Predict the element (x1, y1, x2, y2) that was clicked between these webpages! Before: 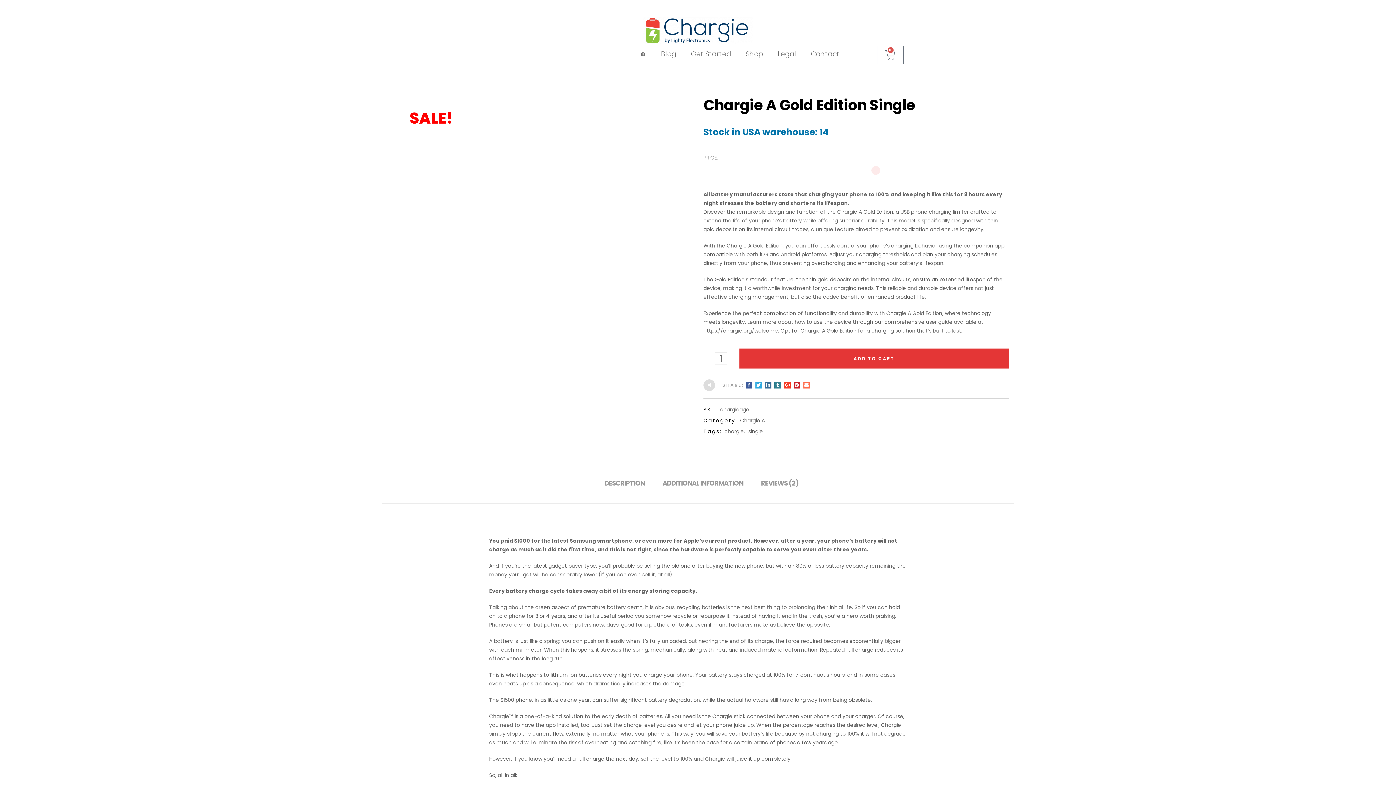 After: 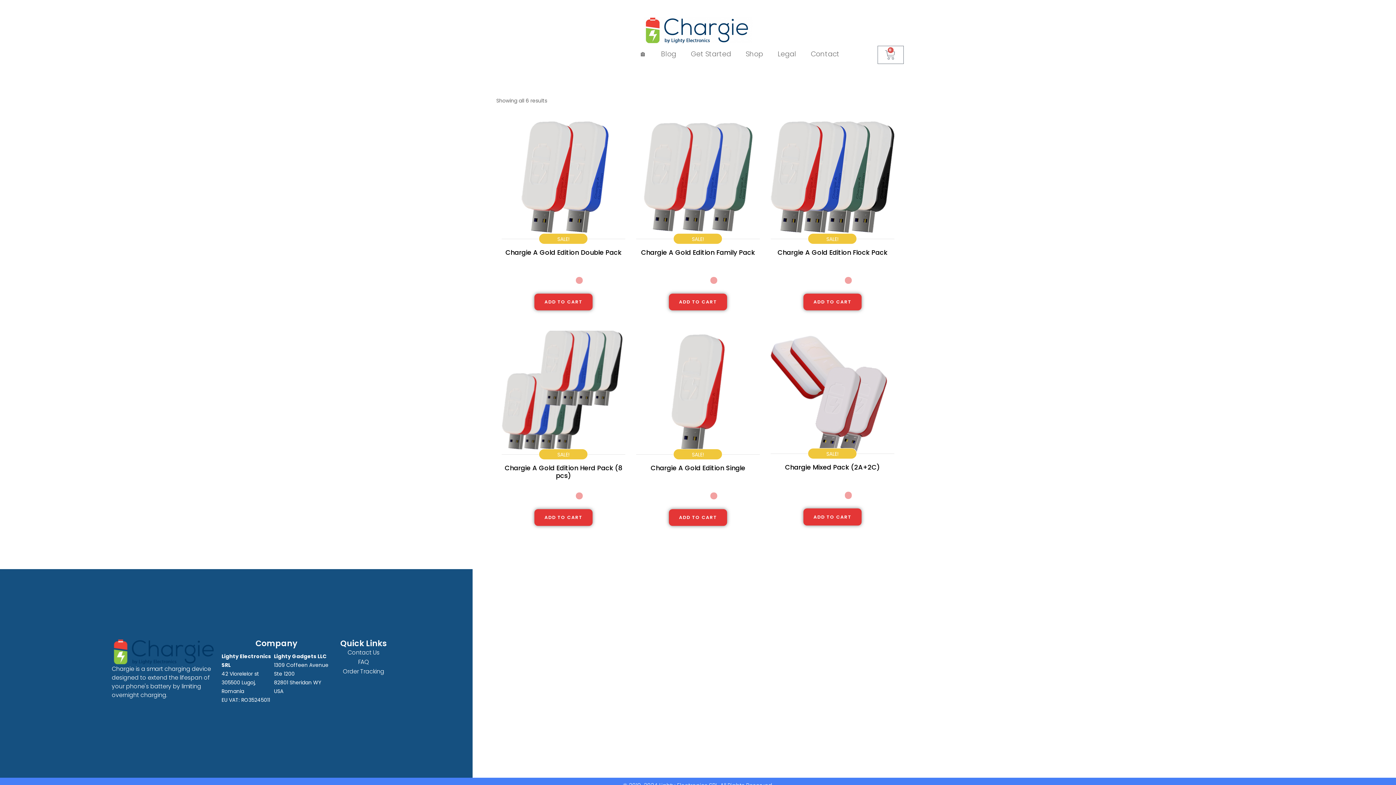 Action: bbox: (740, 417, 765, 424) label: Chargie A